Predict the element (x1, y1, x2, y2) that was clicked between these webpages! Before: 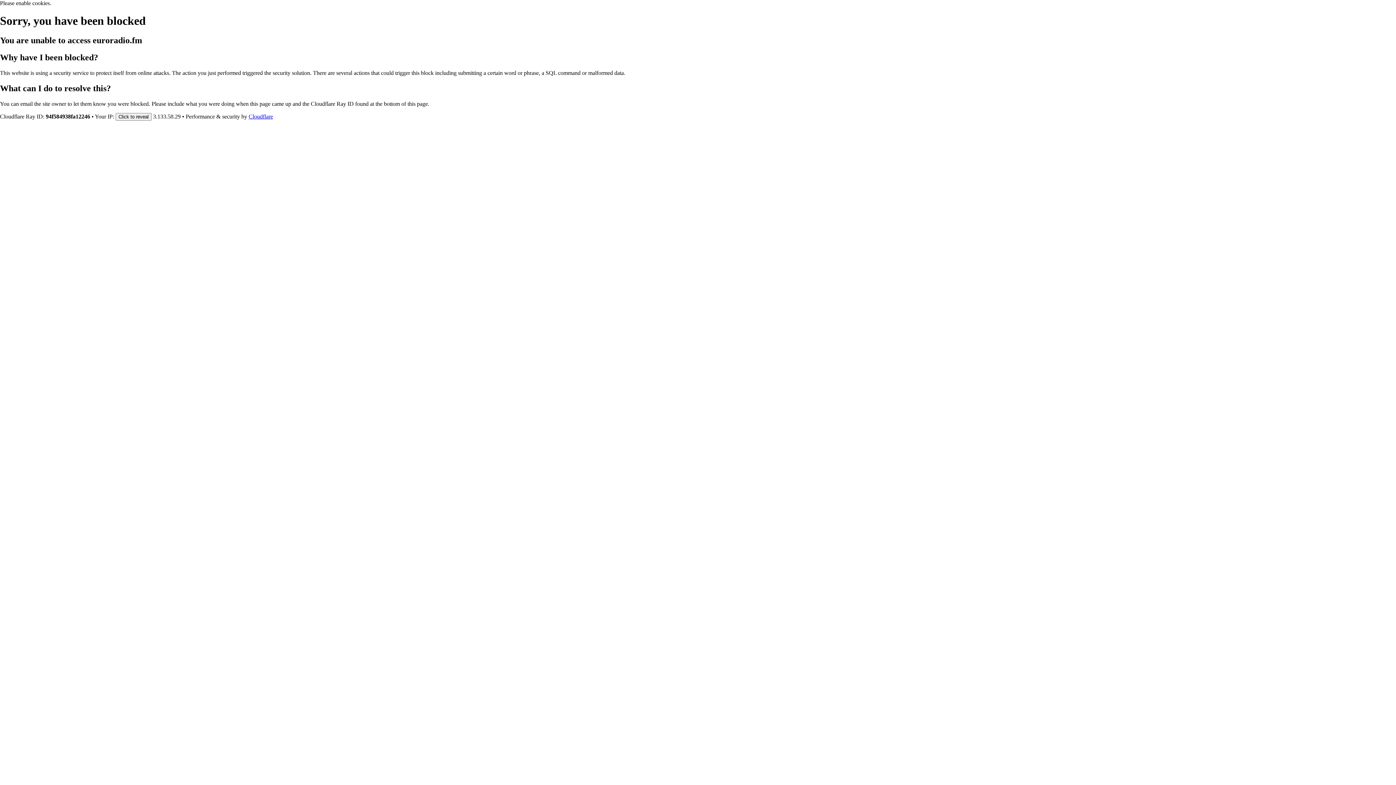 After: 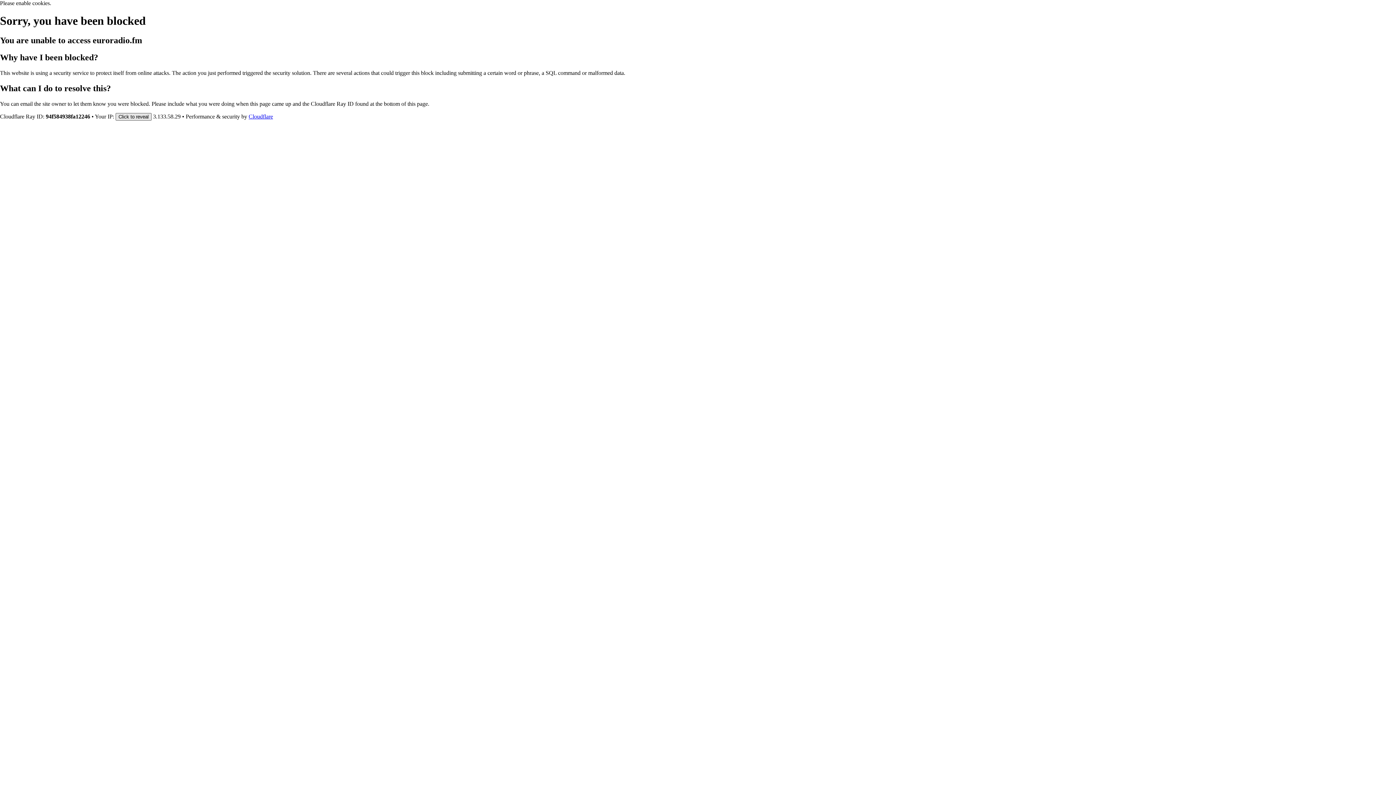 Action: label: Click to reveal bbox: (115, 112, 151, 120)